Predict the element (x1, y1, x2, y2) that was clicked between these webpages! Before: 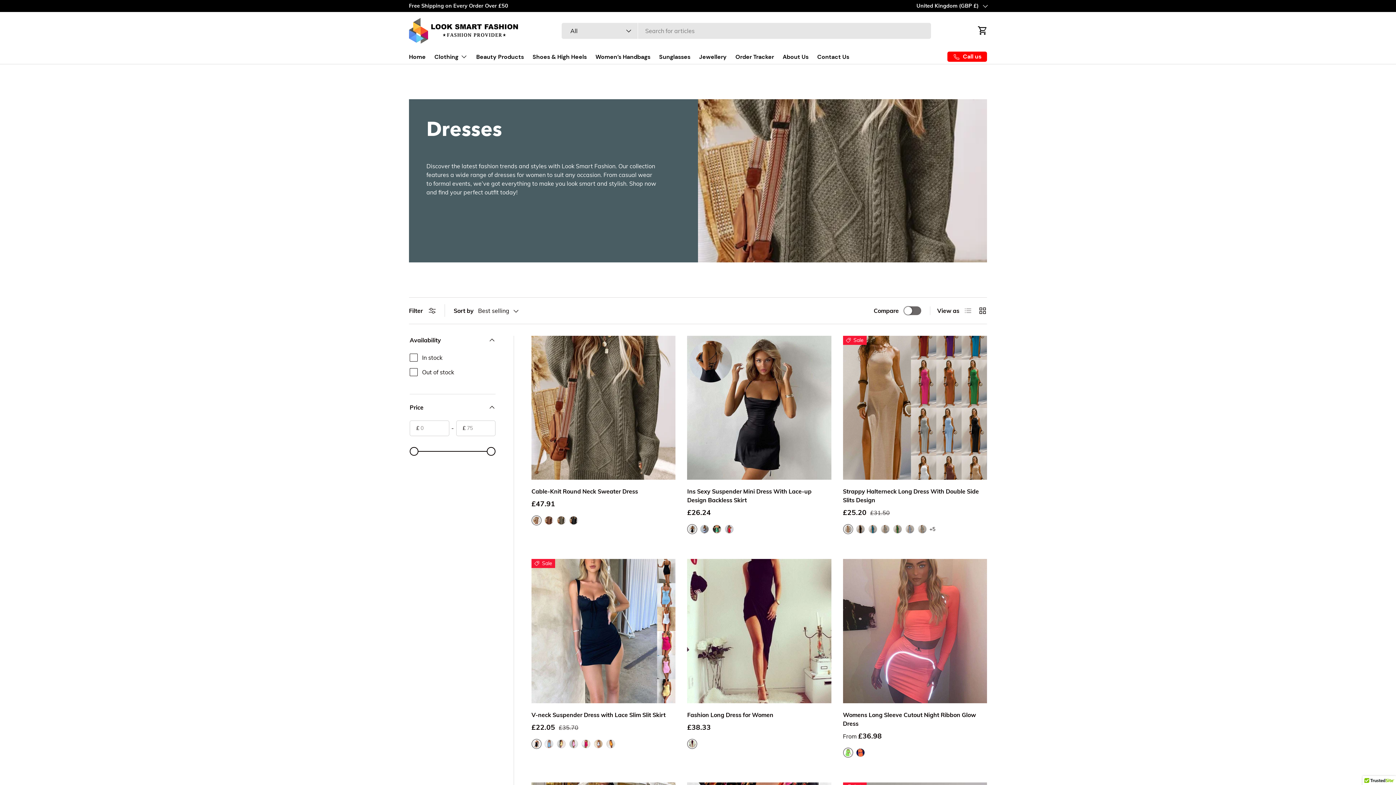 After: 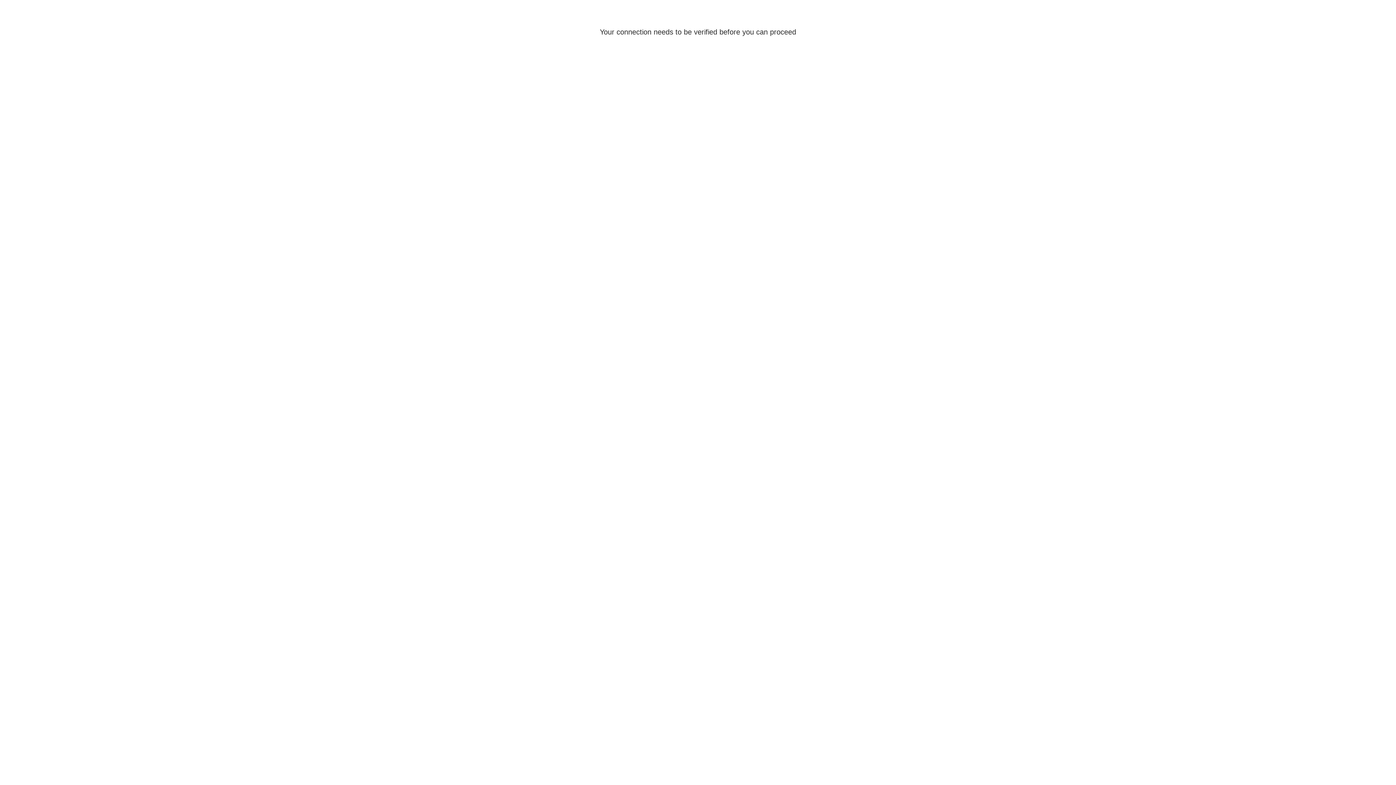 Action: label: Strappy Halterneck Long Dress With Double Side Slits Design bbox: (843, 335, 987, 480)